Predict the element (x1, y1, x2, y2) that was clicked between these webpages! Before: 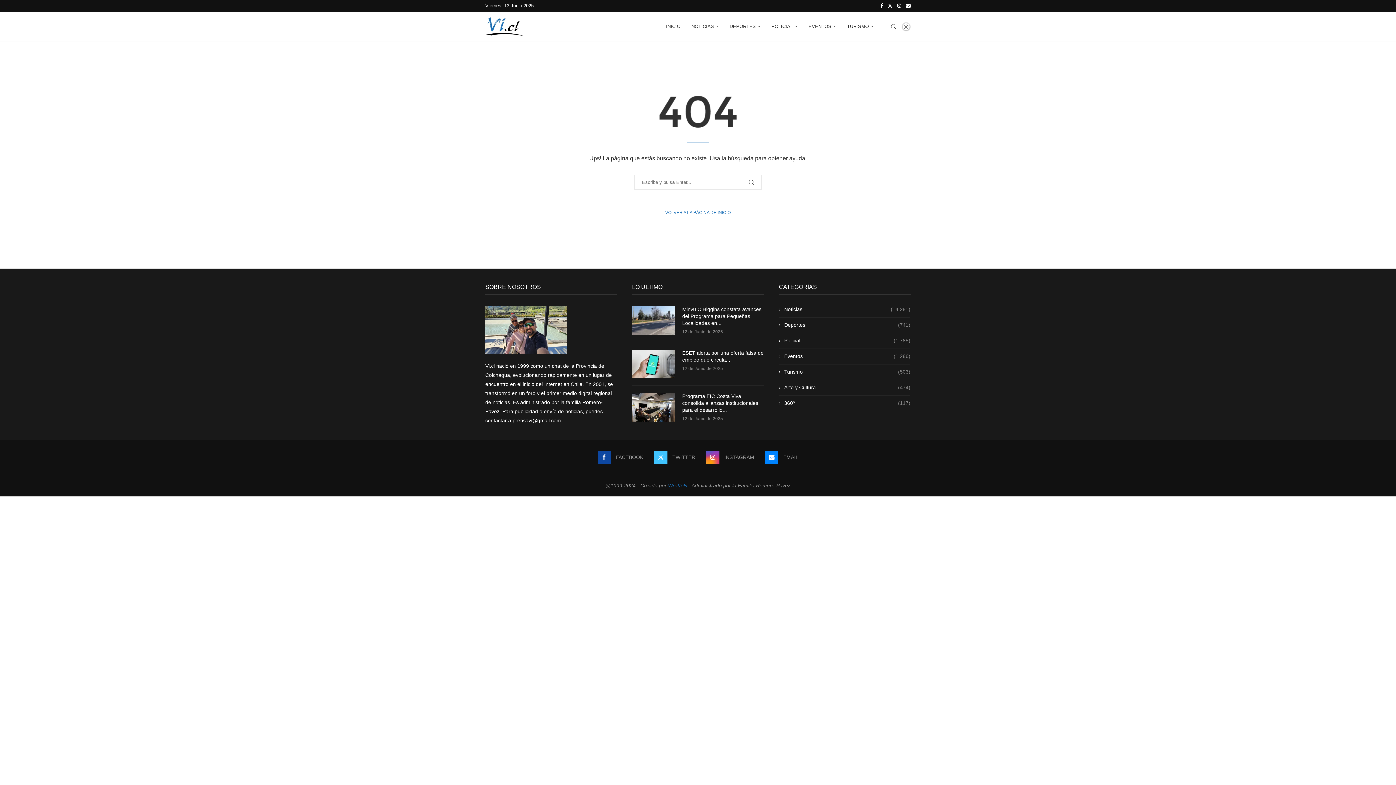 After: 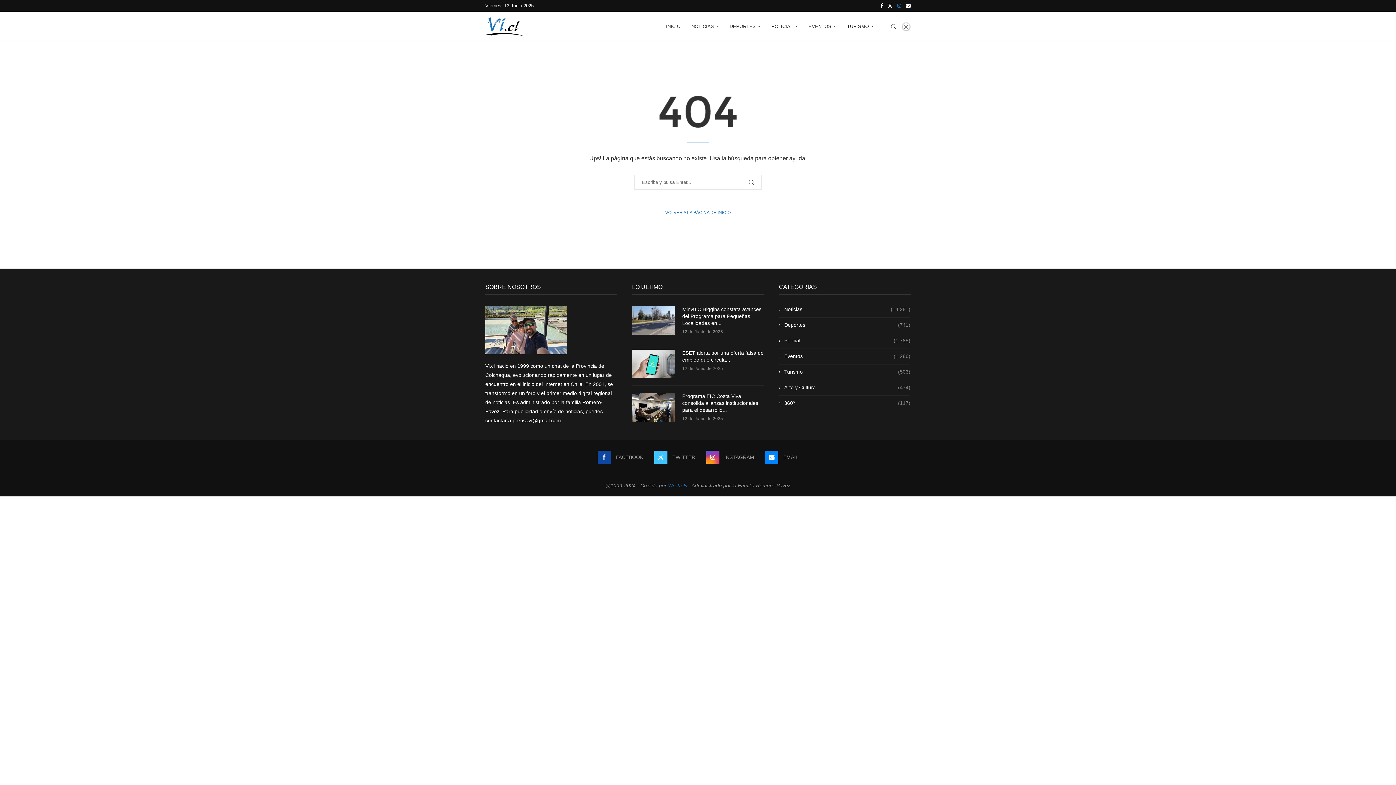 Action: bbox: (897, 0, 901, 11) label: Instagram